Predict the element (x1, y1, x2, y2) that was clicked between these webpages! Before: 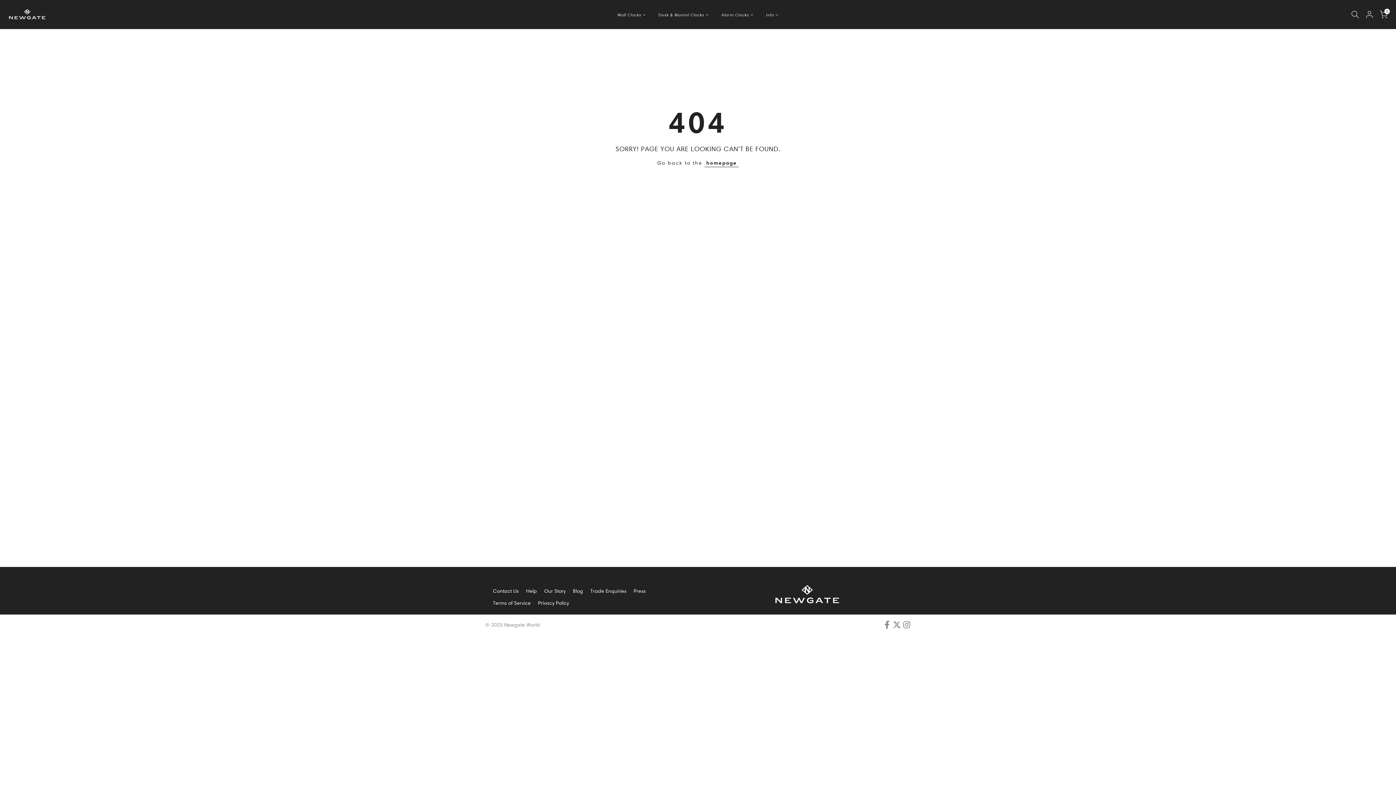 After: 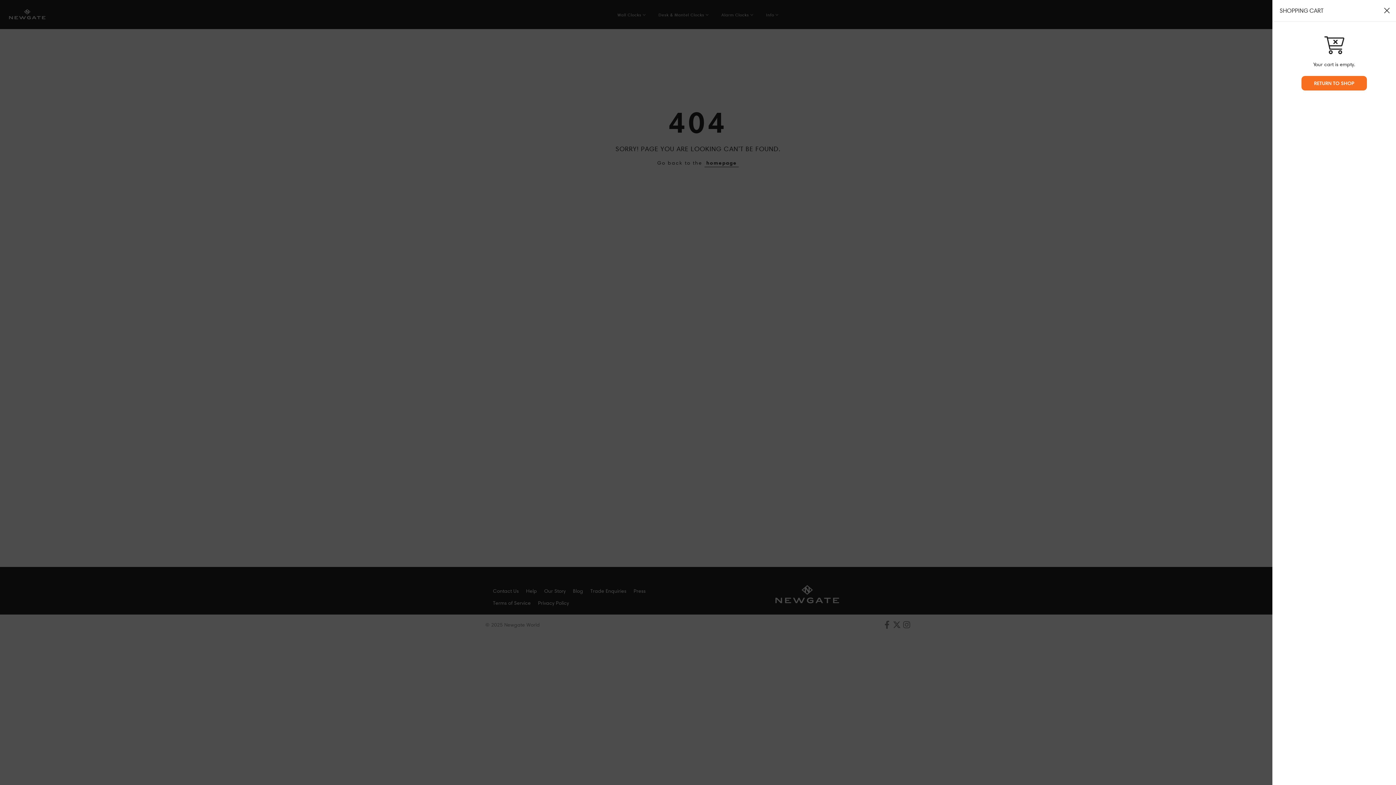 Action: bbox: (1380, 10, 1388, 18) label: 0